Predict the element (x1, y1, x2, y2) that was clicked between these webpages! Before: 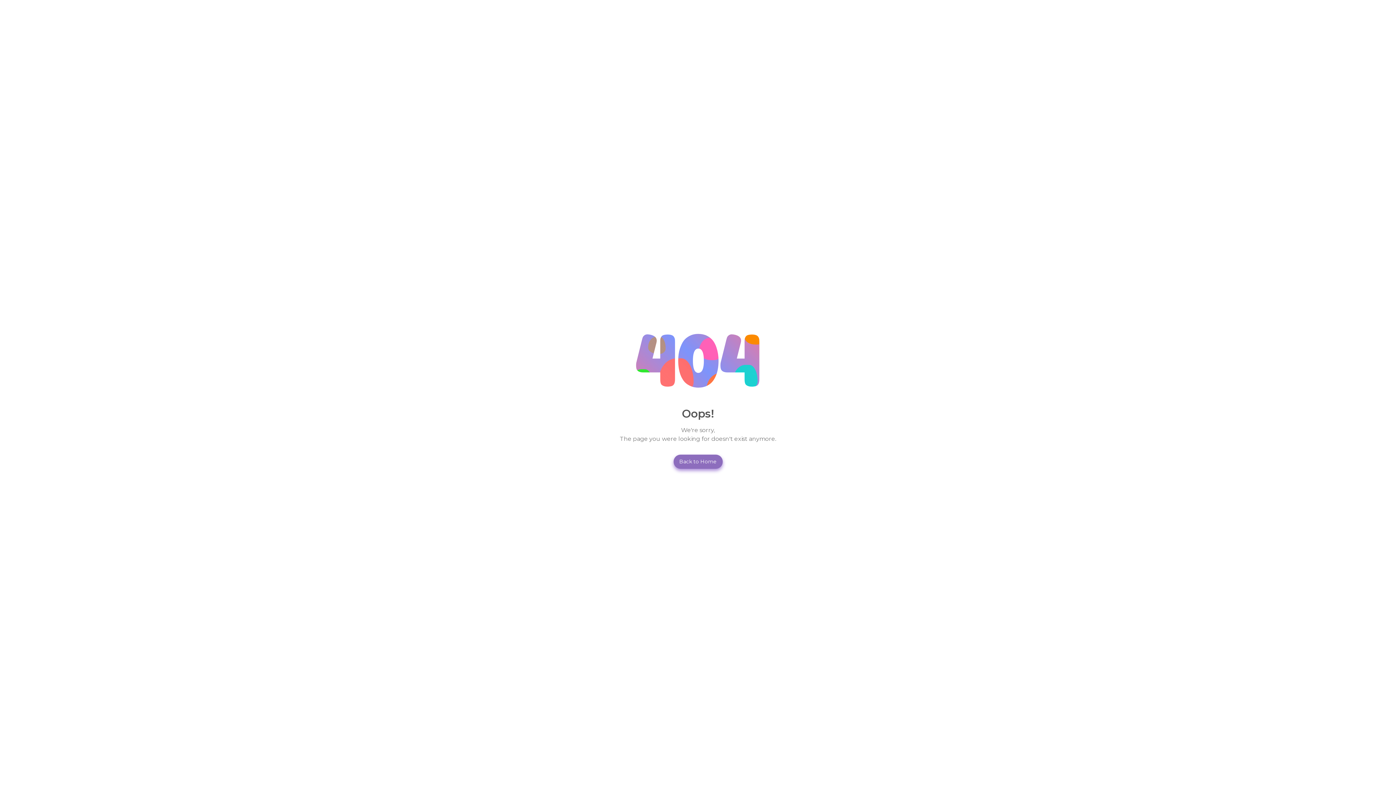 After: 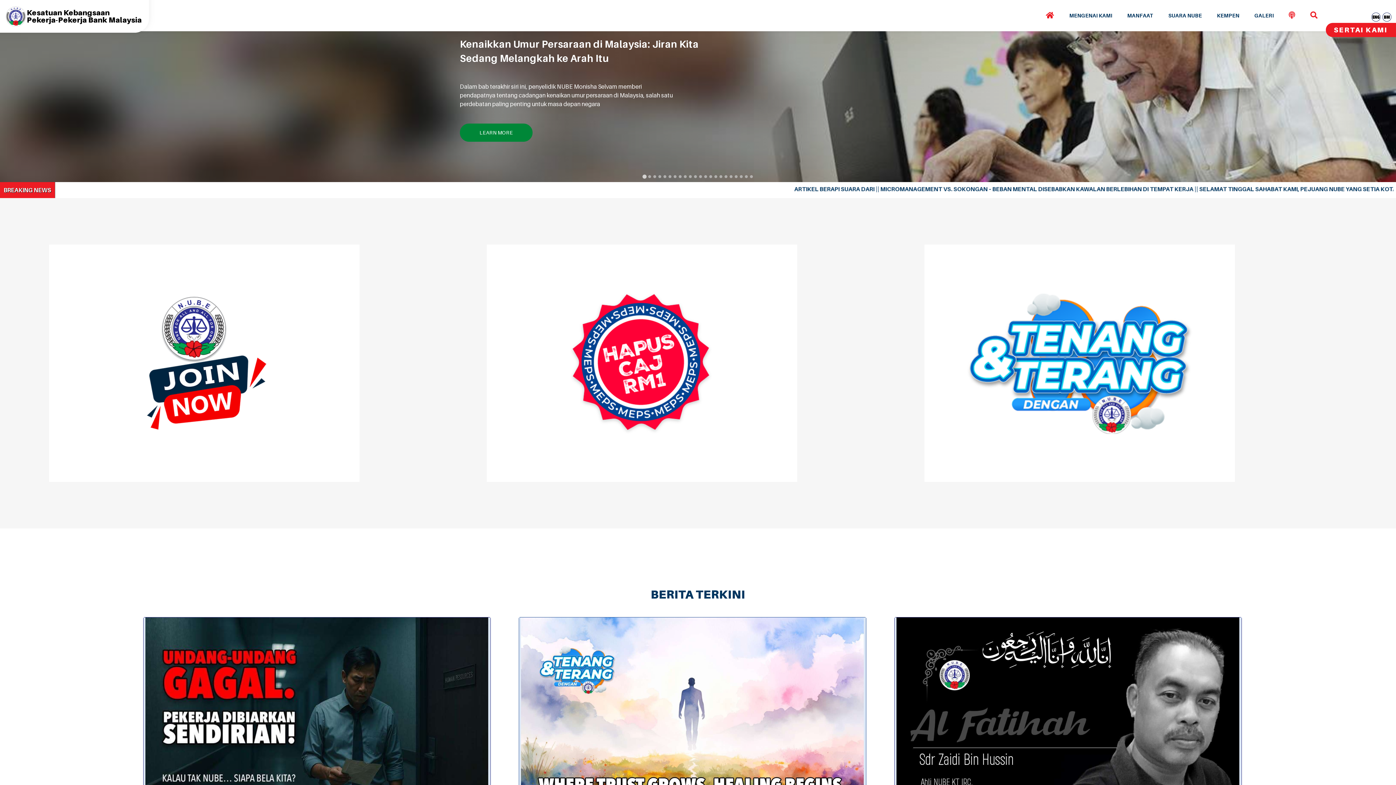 Action: bbox: (673, 454, 722, 468) label: Back to Home